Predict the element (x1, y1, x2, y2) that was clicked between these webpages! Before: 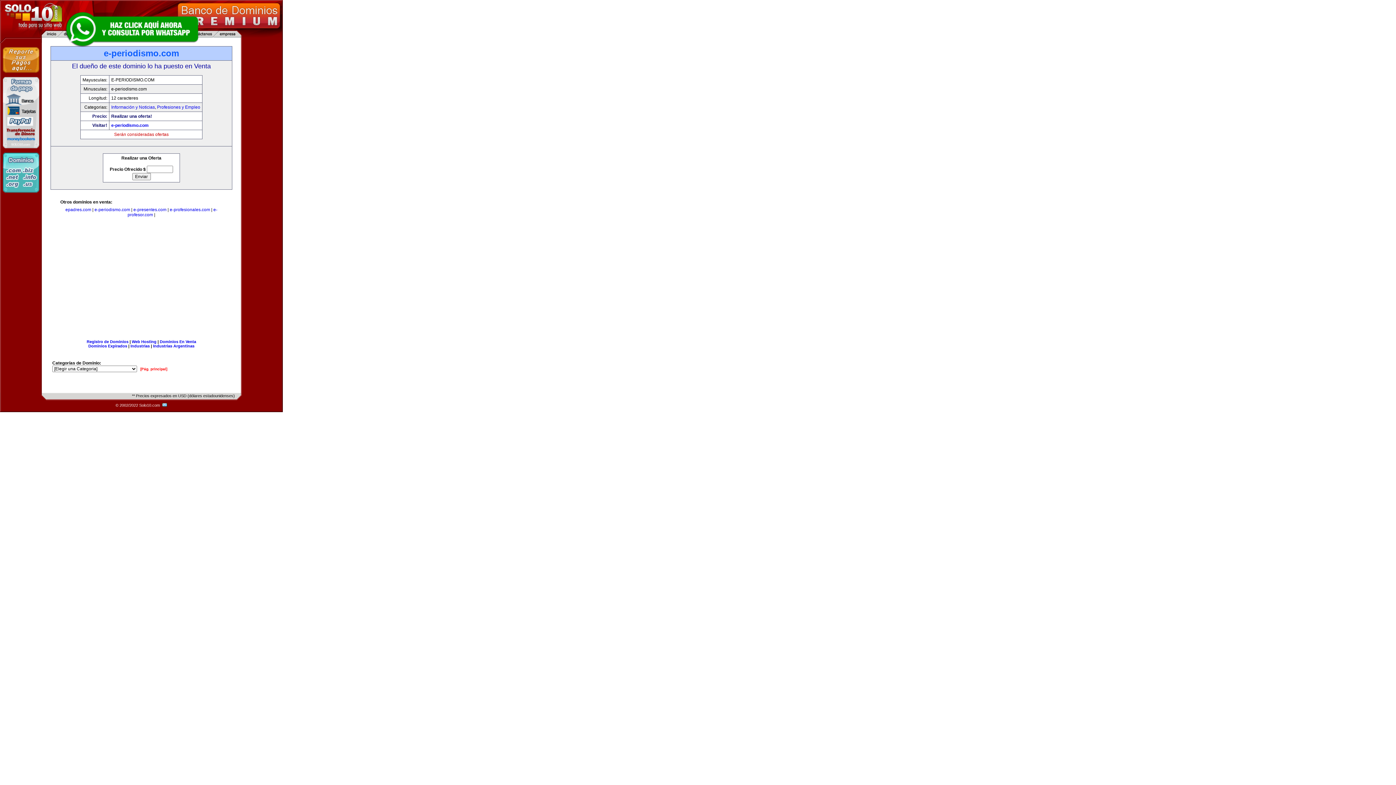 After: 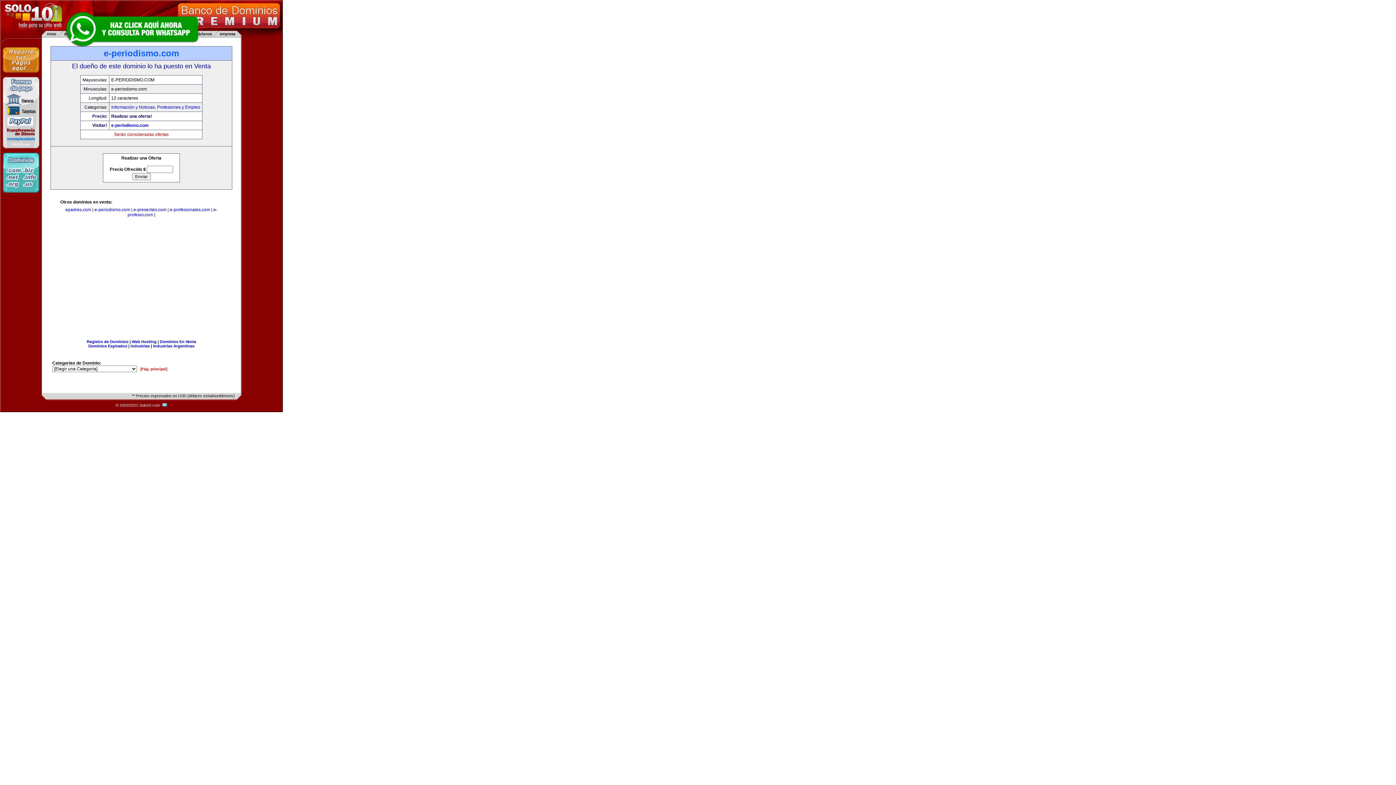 Action: bbox: (63, 10, 200, 47)